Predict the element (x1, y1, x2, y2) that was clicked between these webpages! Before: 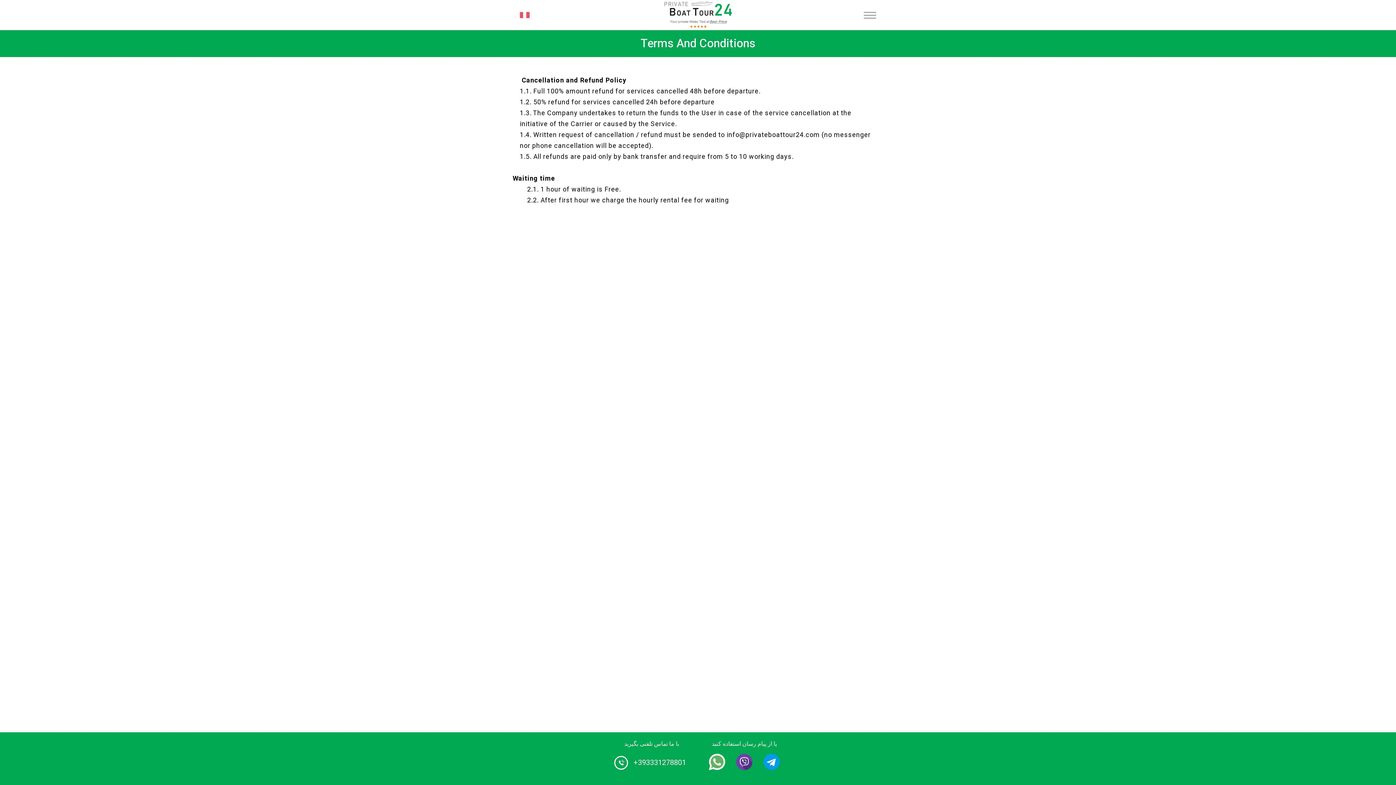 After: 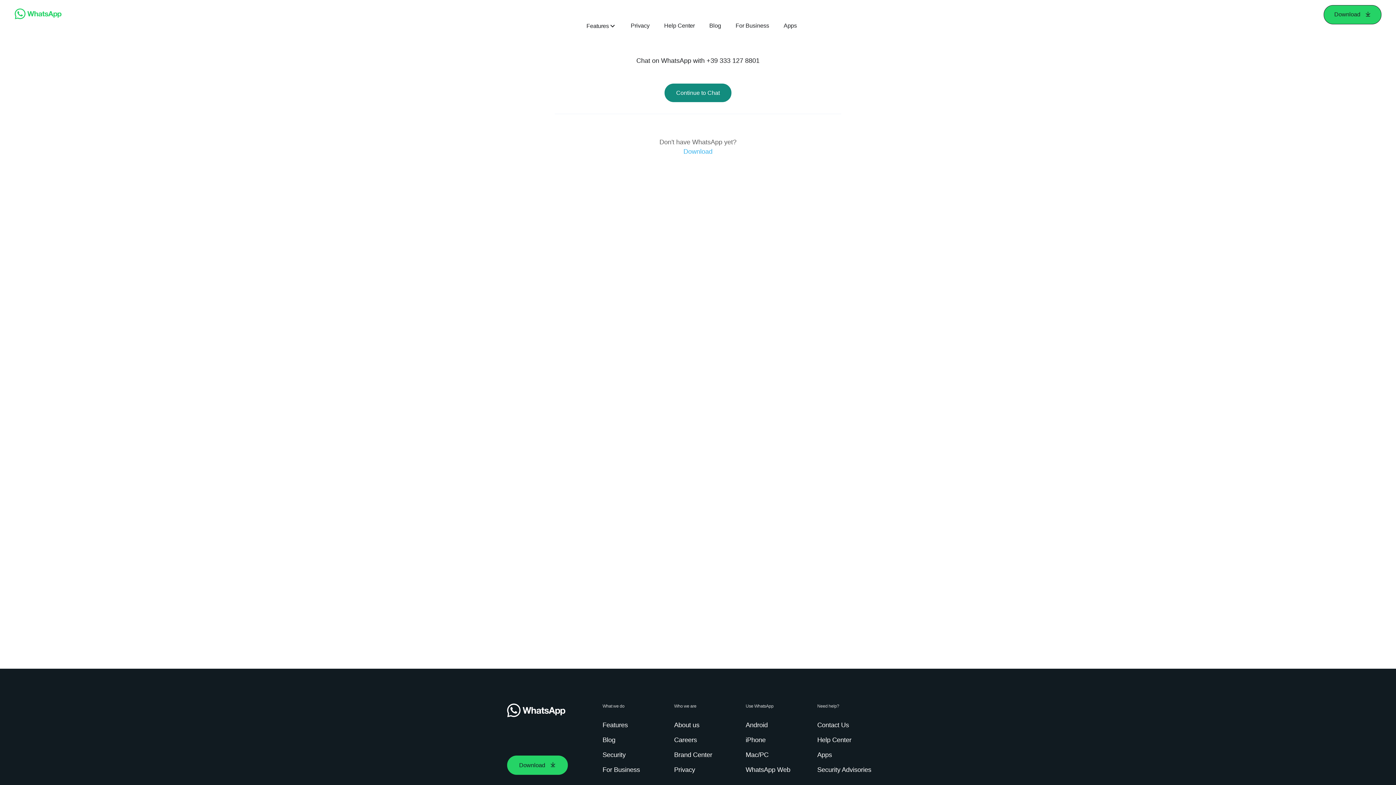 Action: bbox: (703, 748, 730, 778)